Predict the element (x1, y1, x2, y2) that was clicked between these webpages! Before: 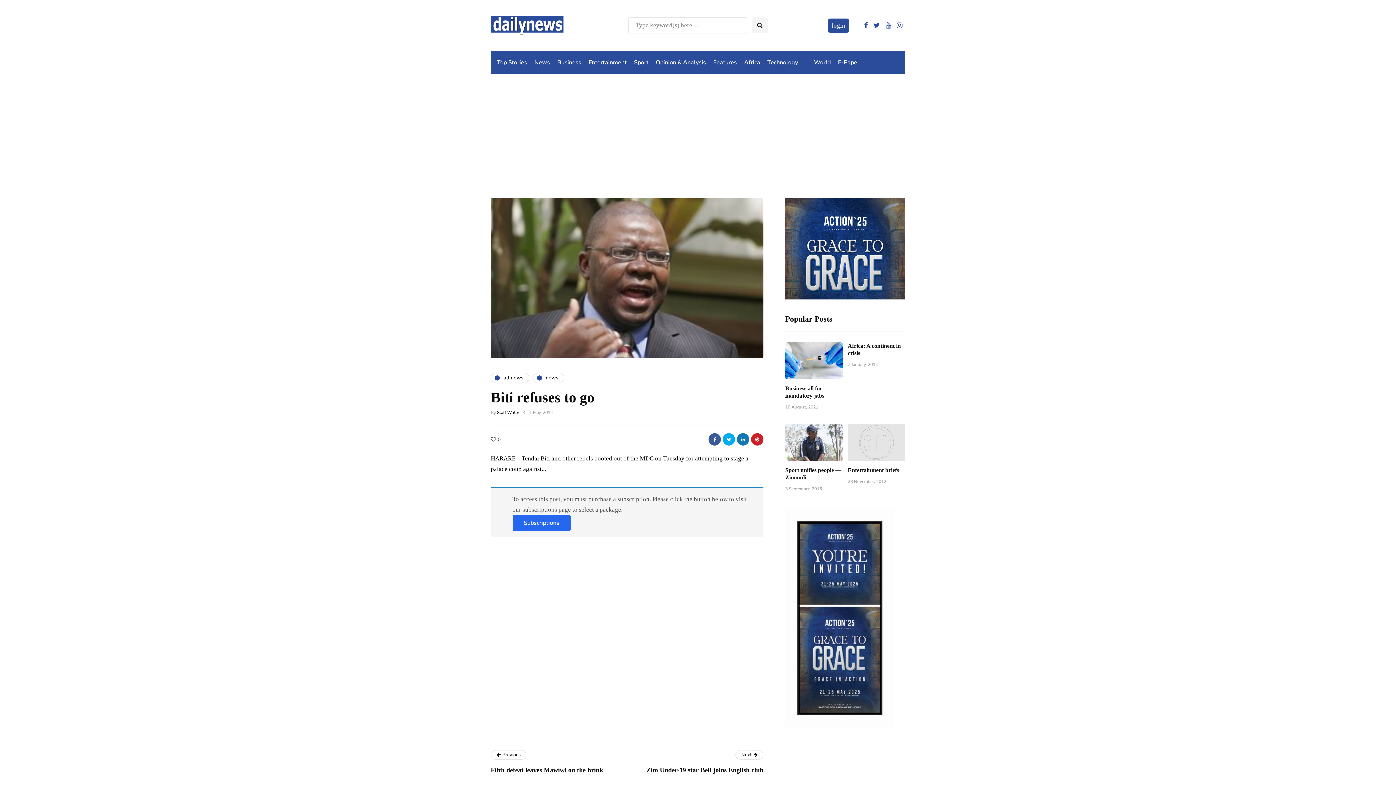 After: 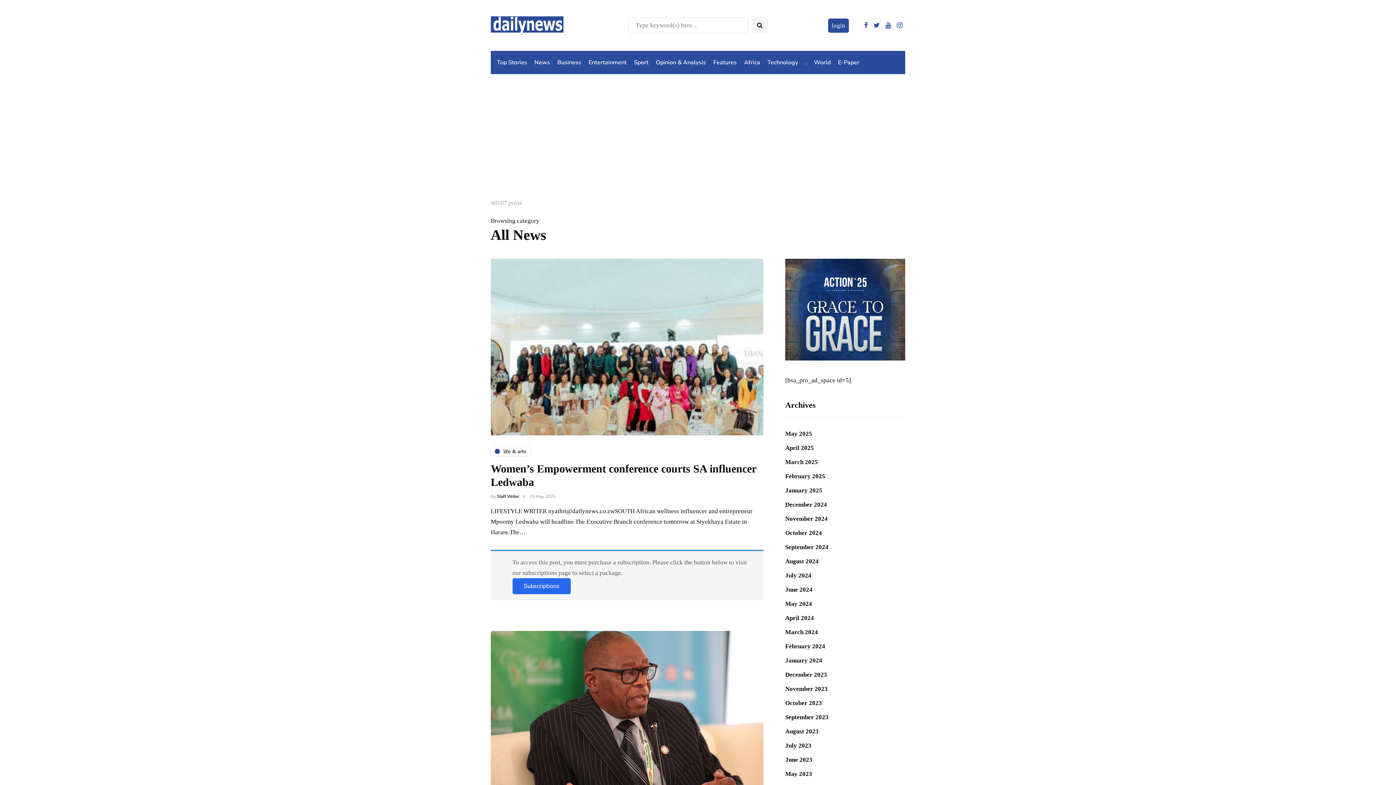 Action: label: all news bbox: (490, 372, 529, 383)